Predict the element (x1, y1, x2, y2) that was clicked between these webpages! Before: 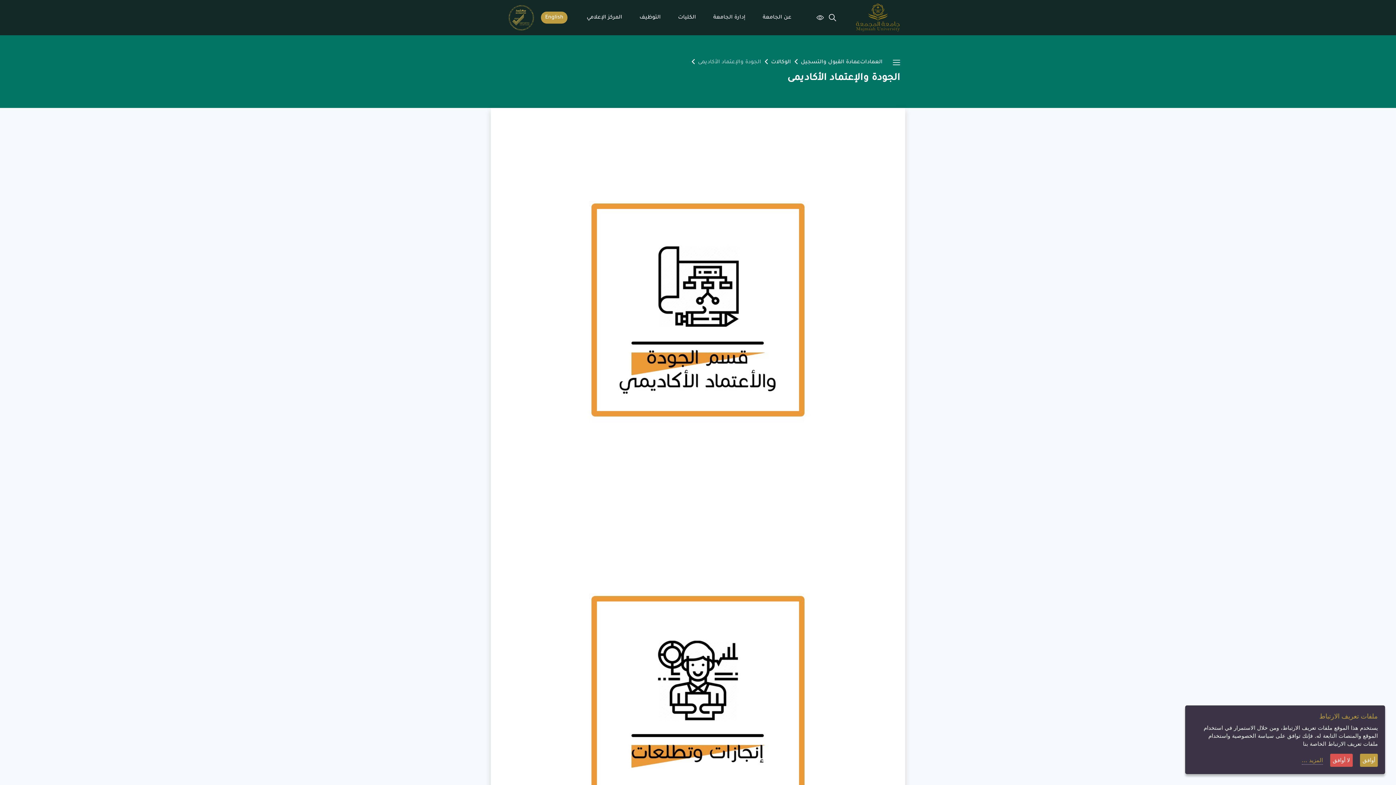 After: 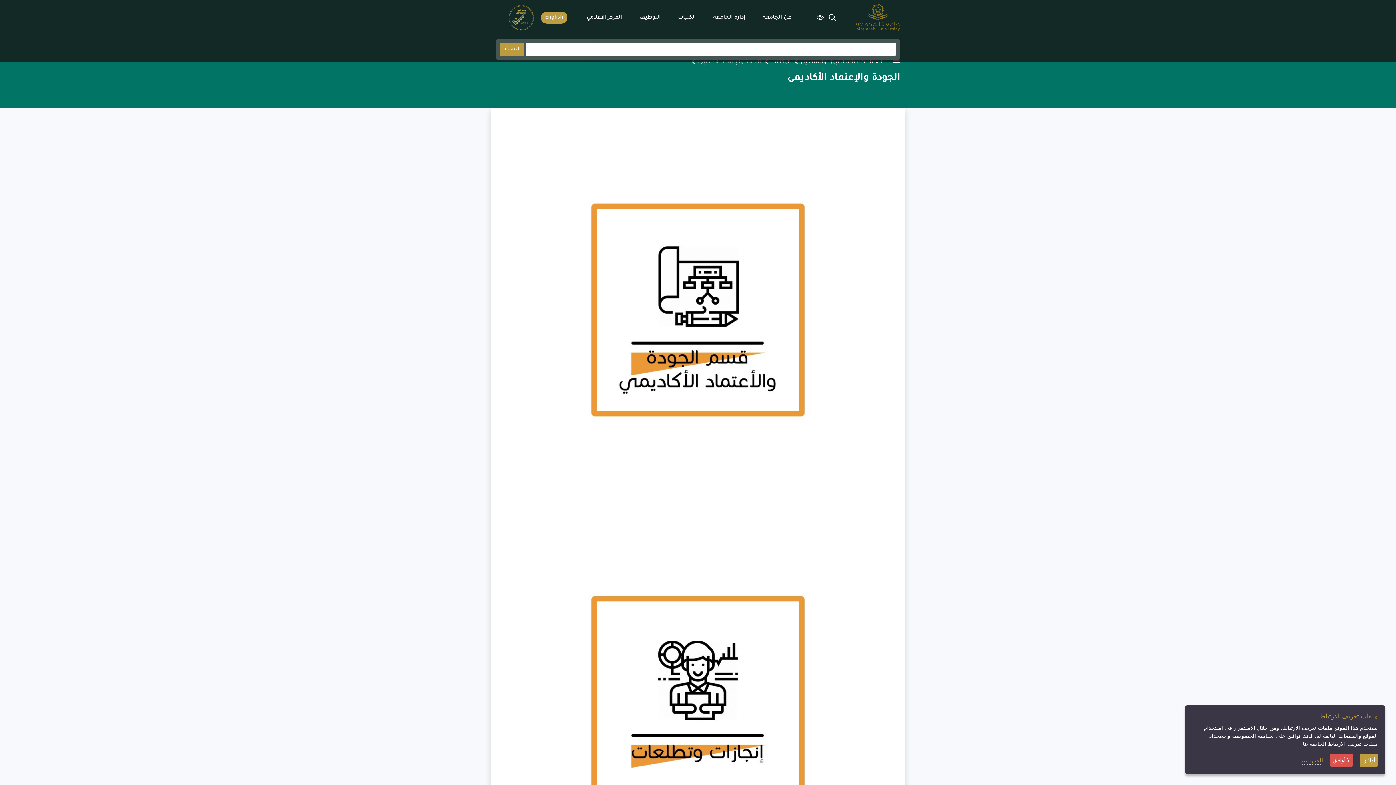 Action: bbox: (829, 13, 836, 22)